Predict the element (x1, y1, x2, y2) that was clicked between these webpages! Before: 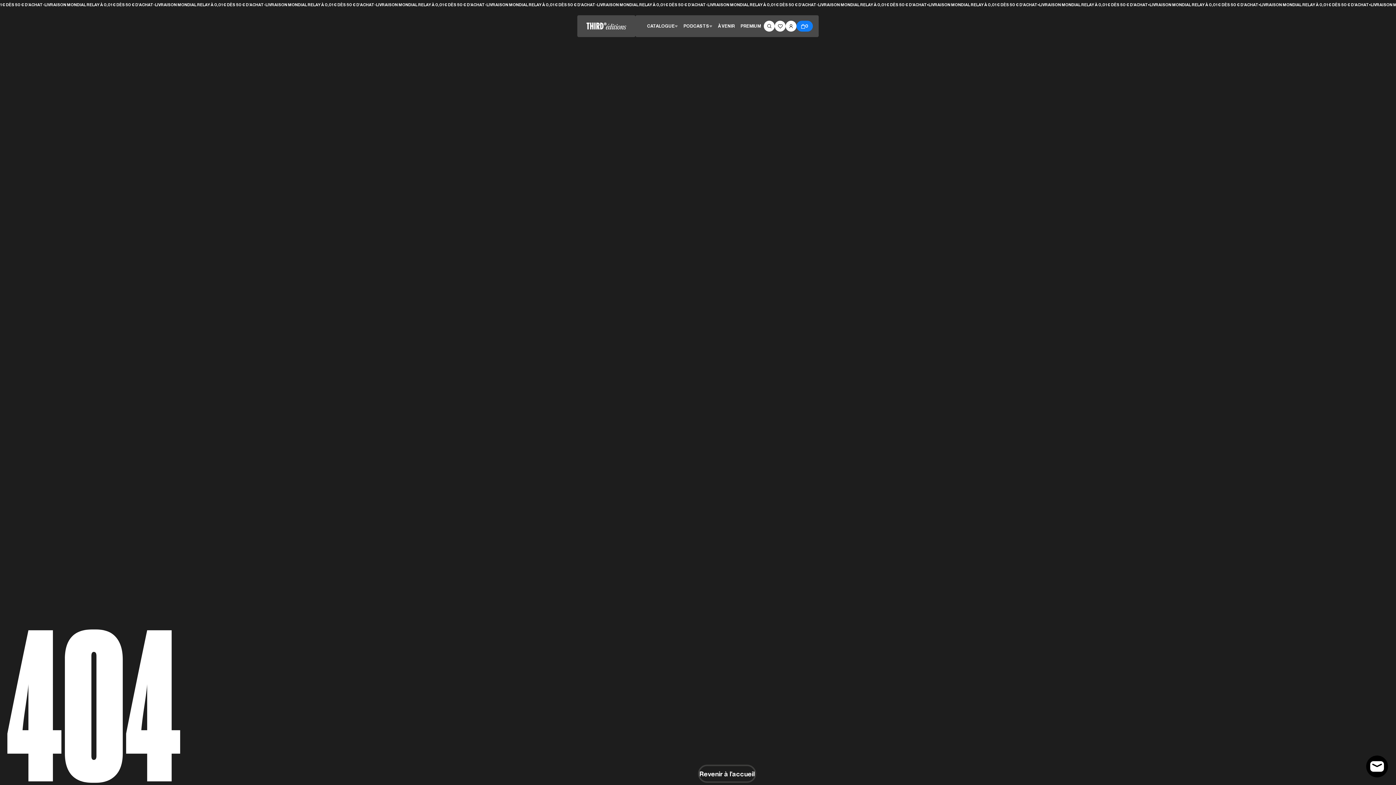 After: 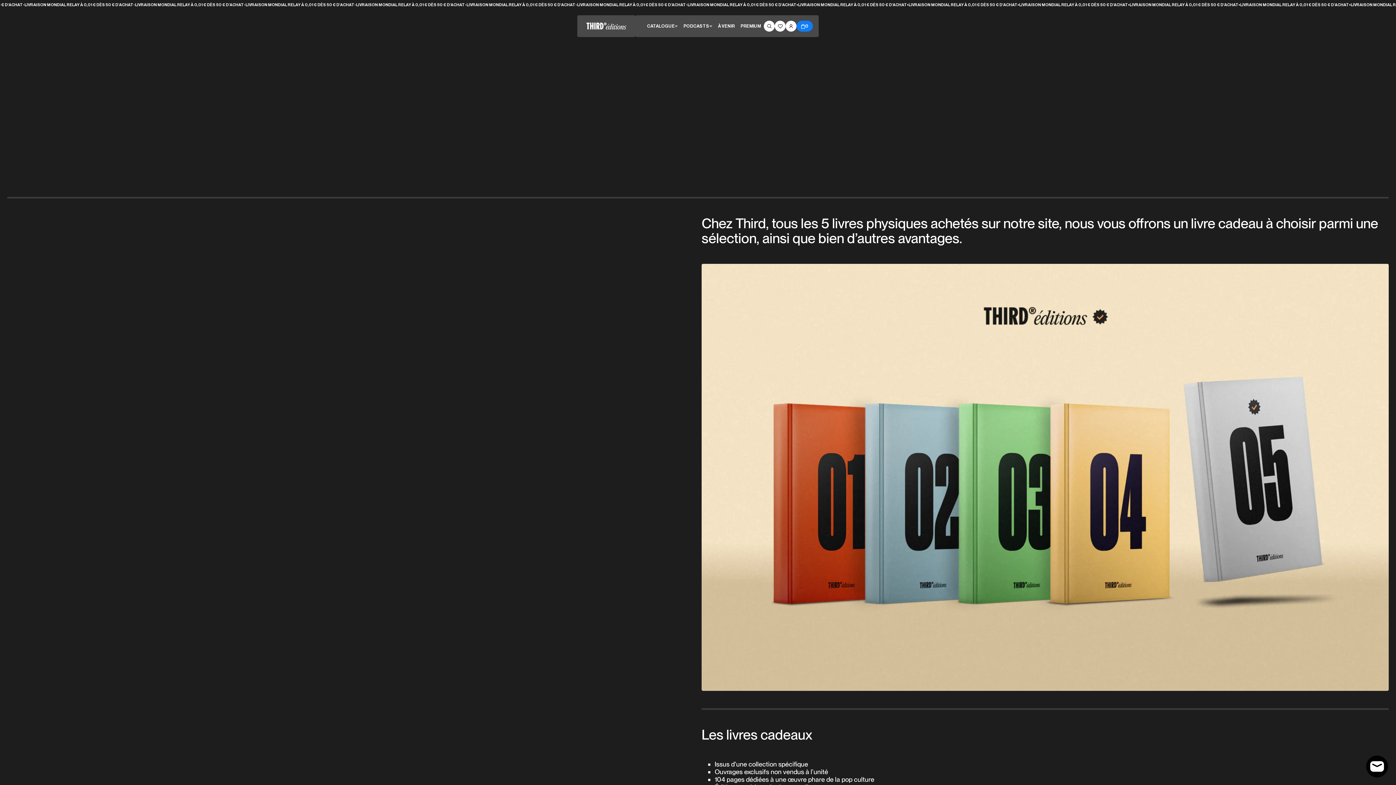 Action: label: PREMIUM bbox: (737, 15, 764, 37)